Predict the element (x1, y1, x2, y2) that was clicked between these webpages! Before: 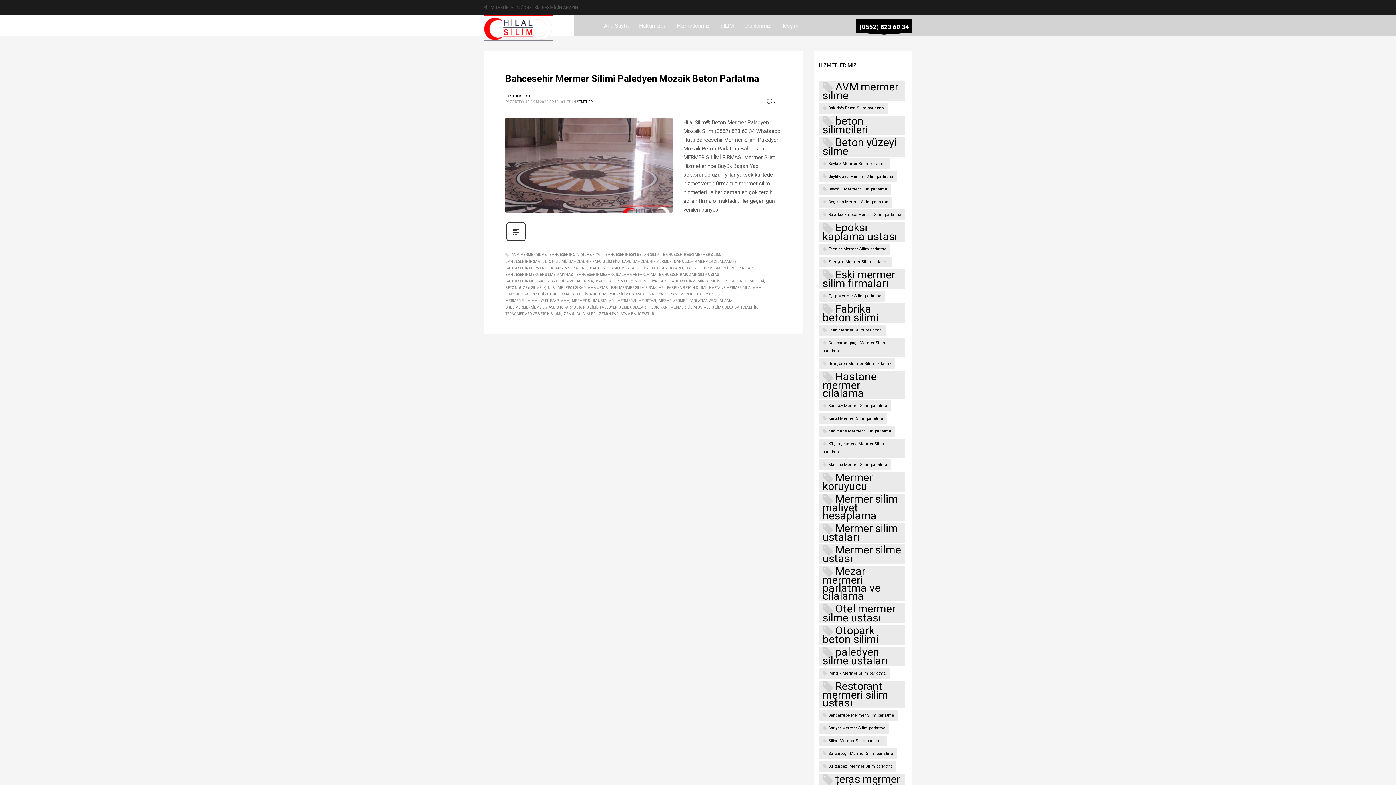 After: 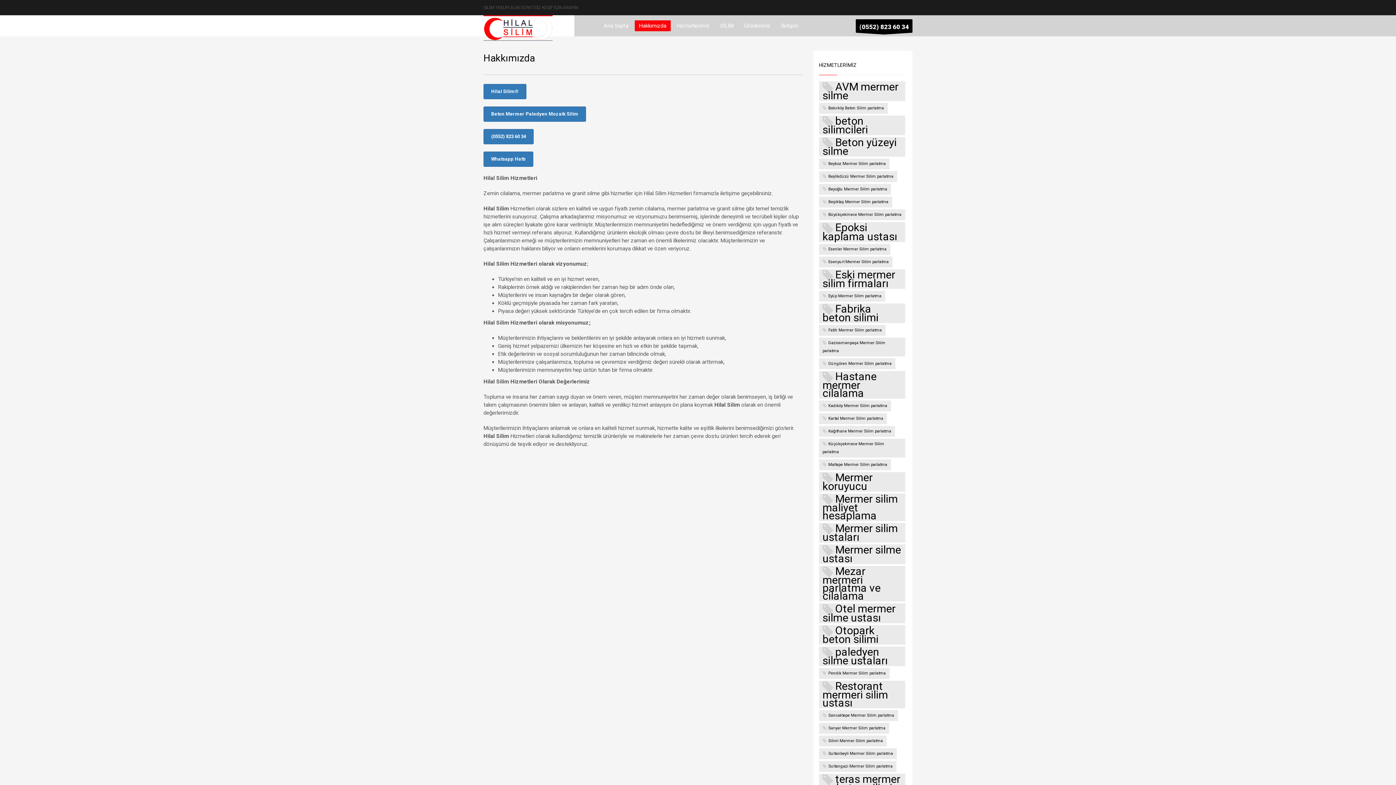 Action: bbox: (634, 20, 670, 30) label: Hakkımızda